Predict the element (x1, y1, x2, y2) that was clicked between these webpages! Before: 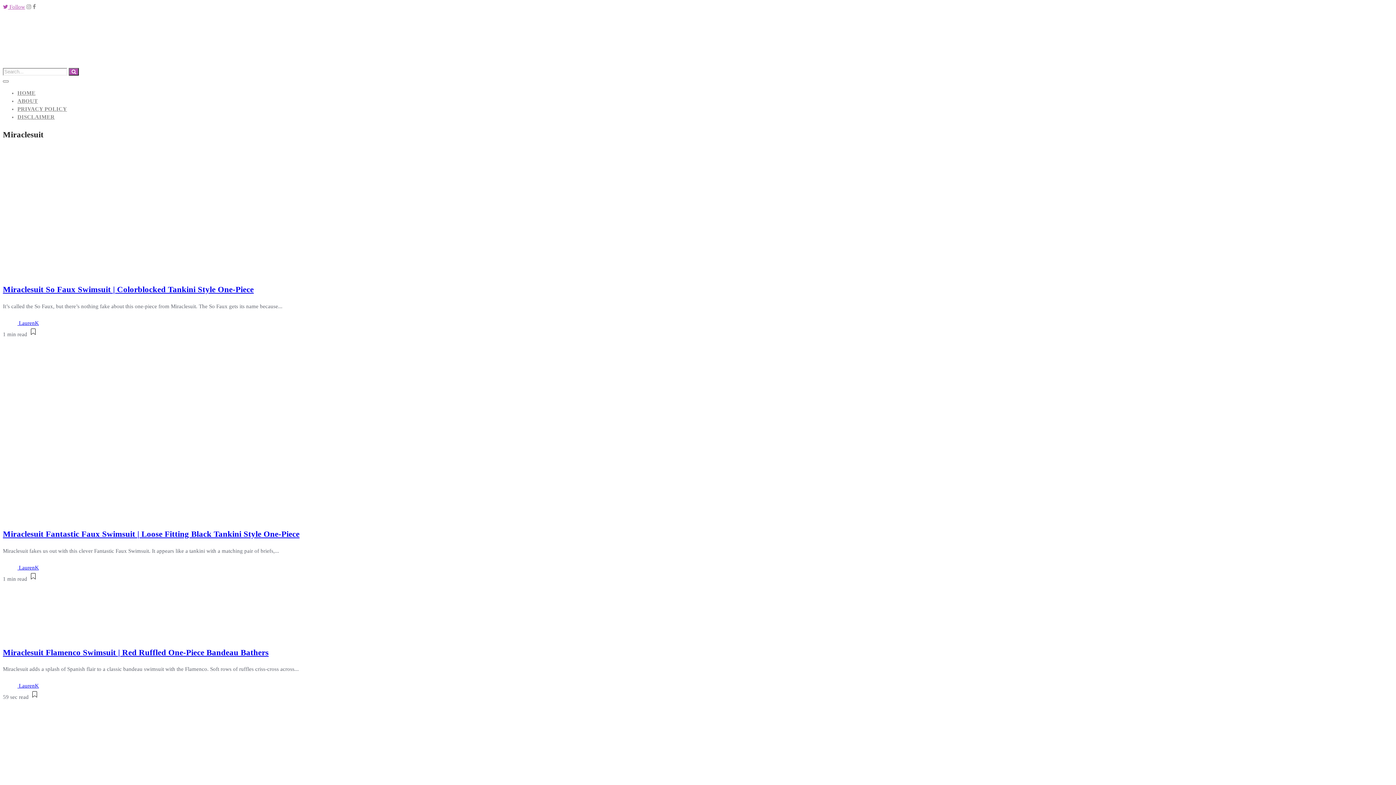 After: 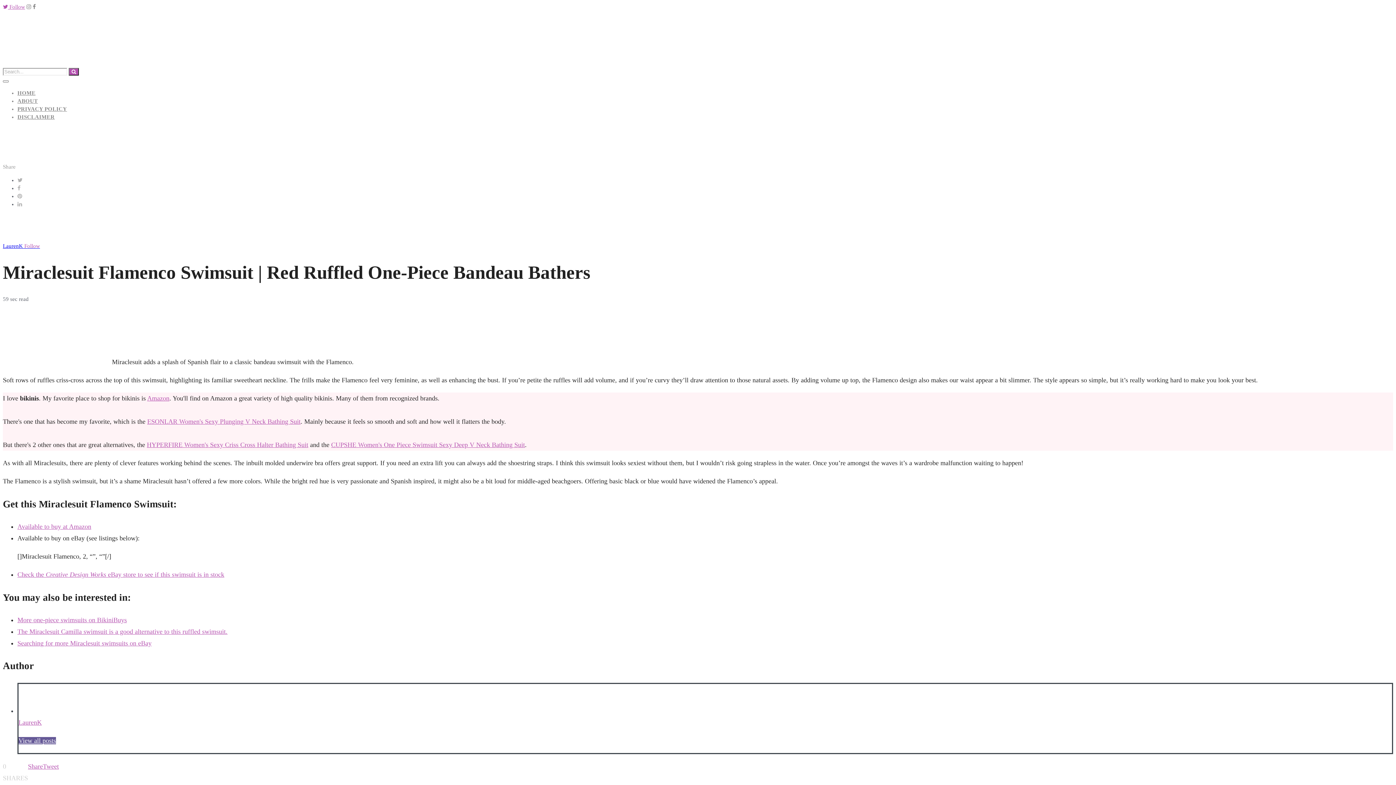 Action: bbox: (2, 648, 268, 657) label: Miraclesuit Flamenco Swimsuit | Red Ruffled One-Piece Bandeau Bathers